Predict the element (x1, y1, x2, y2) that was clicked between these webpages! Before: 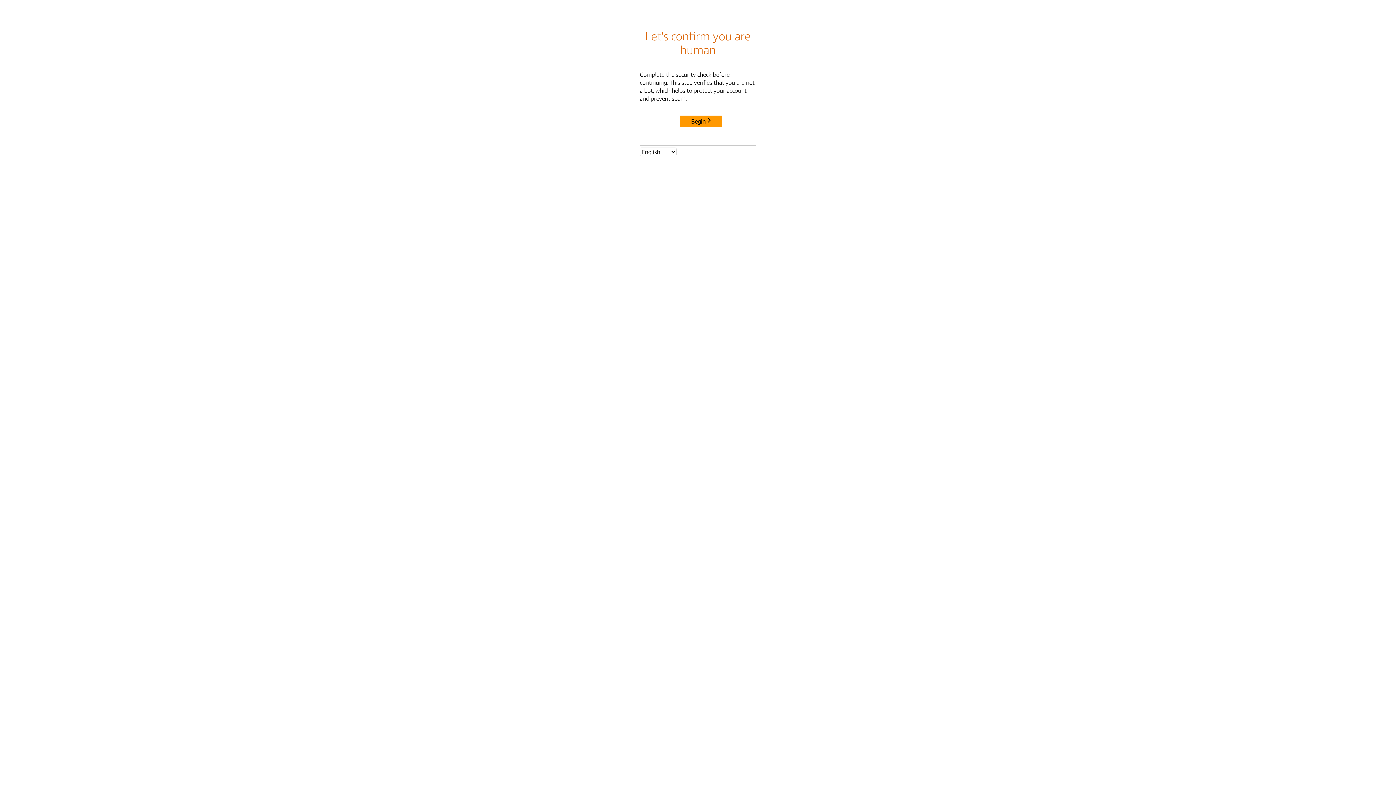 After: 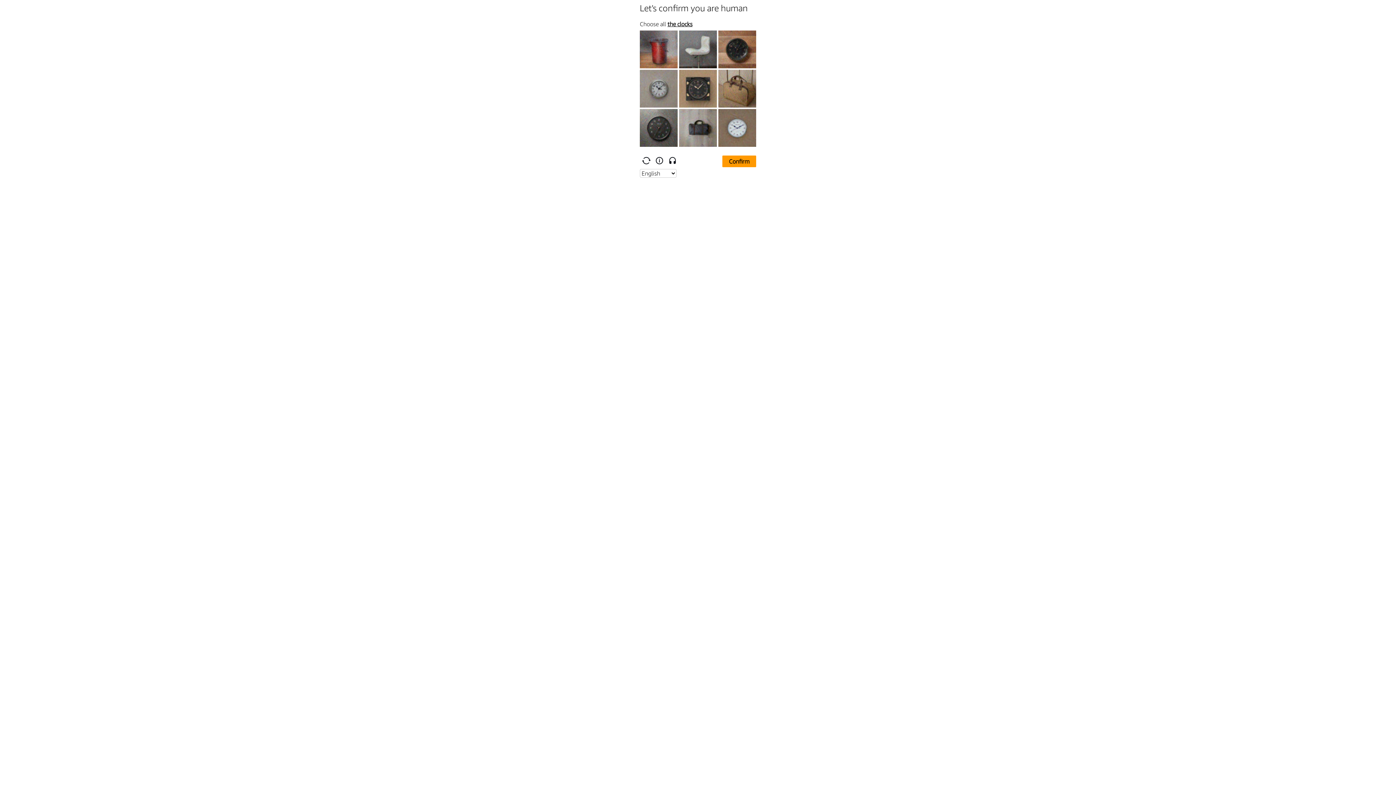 Action: bbox: (680, 115, 722, 127) label: Begin